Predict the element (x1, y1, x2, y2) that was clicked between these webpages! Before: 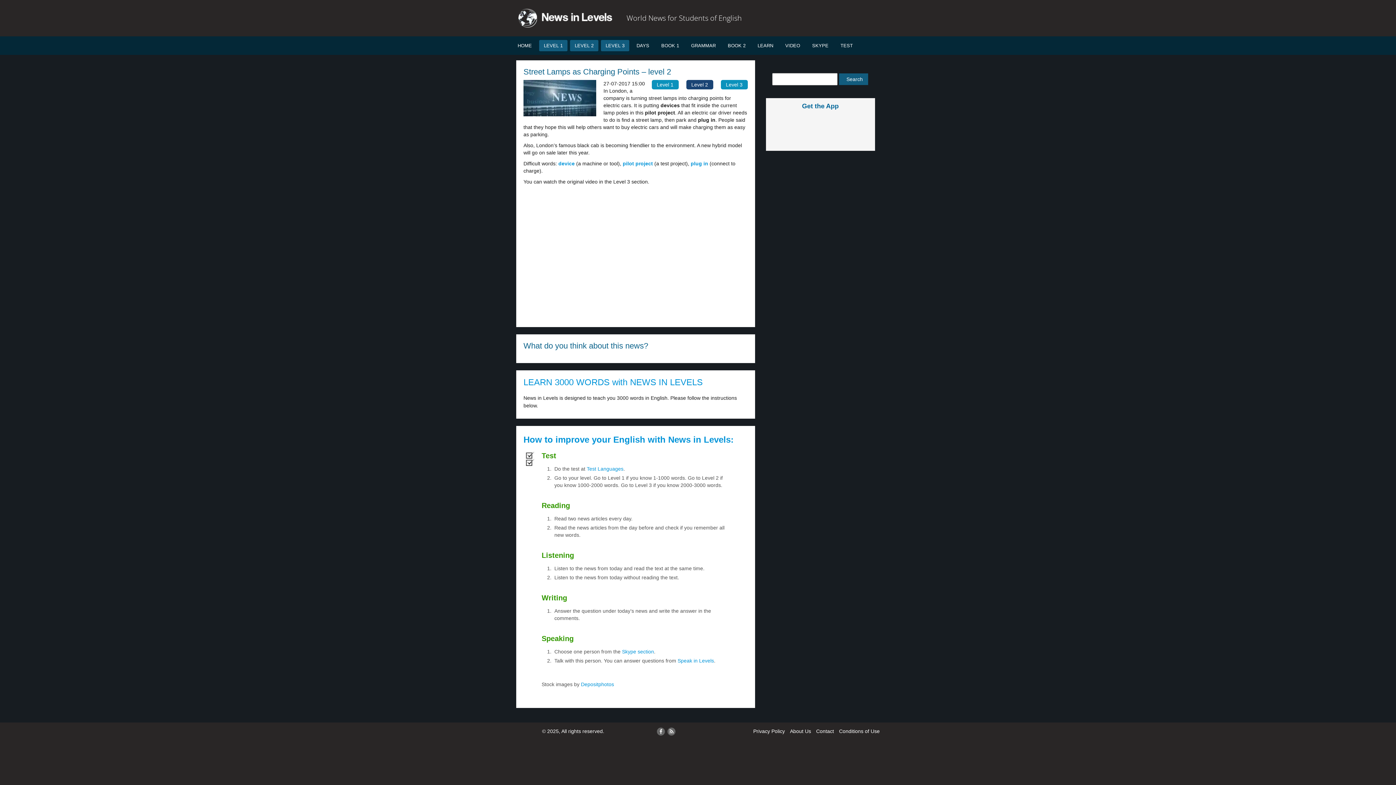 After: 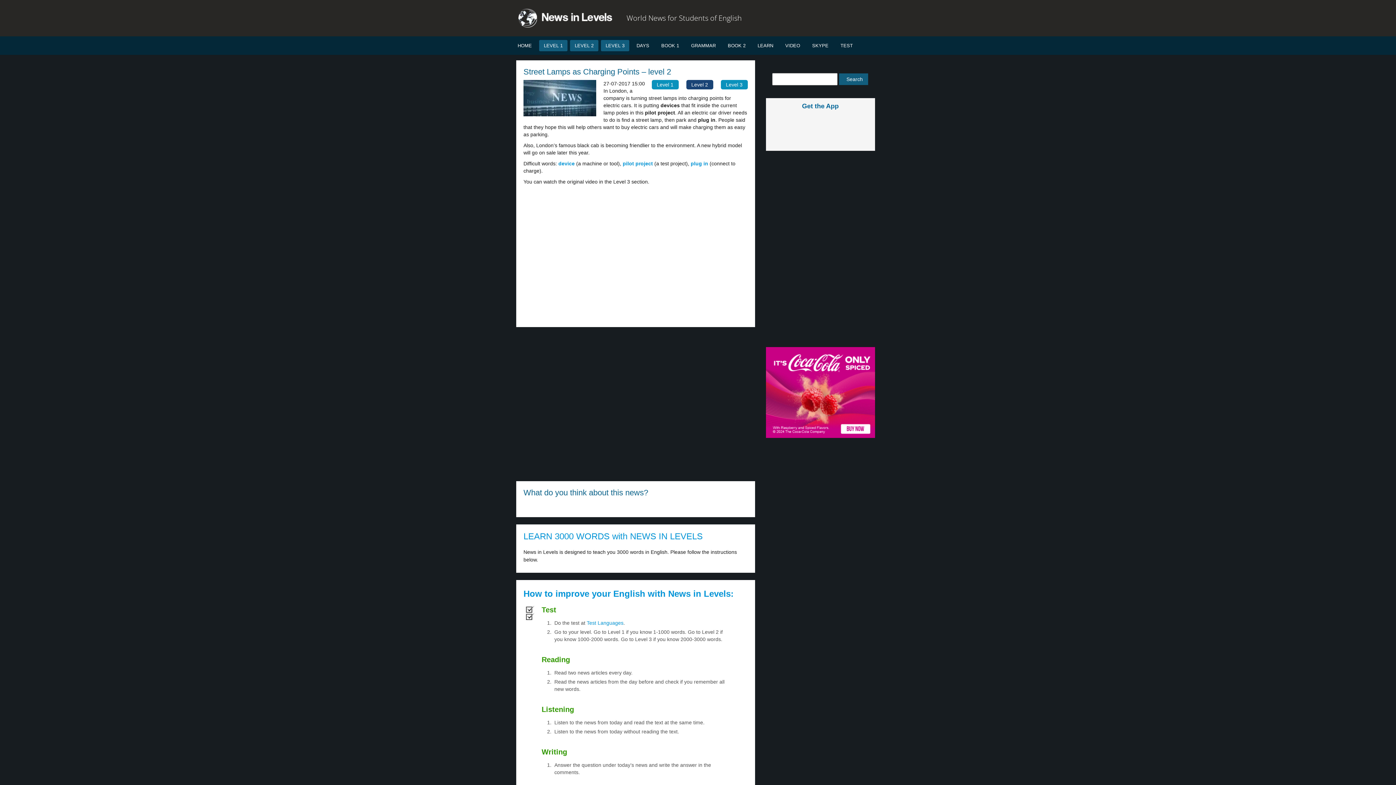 Action: bbox: (579, 681, 614, 687) label:  Depositphotos